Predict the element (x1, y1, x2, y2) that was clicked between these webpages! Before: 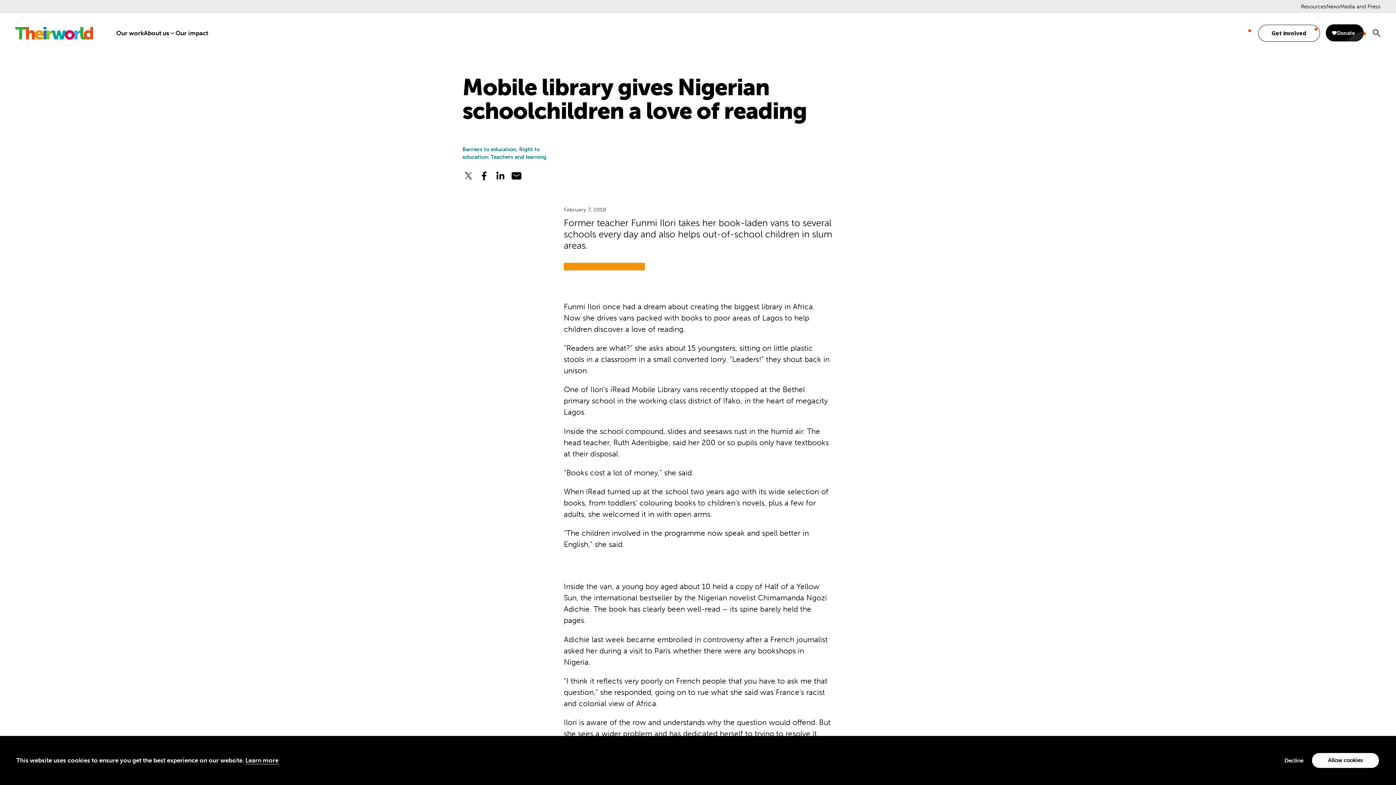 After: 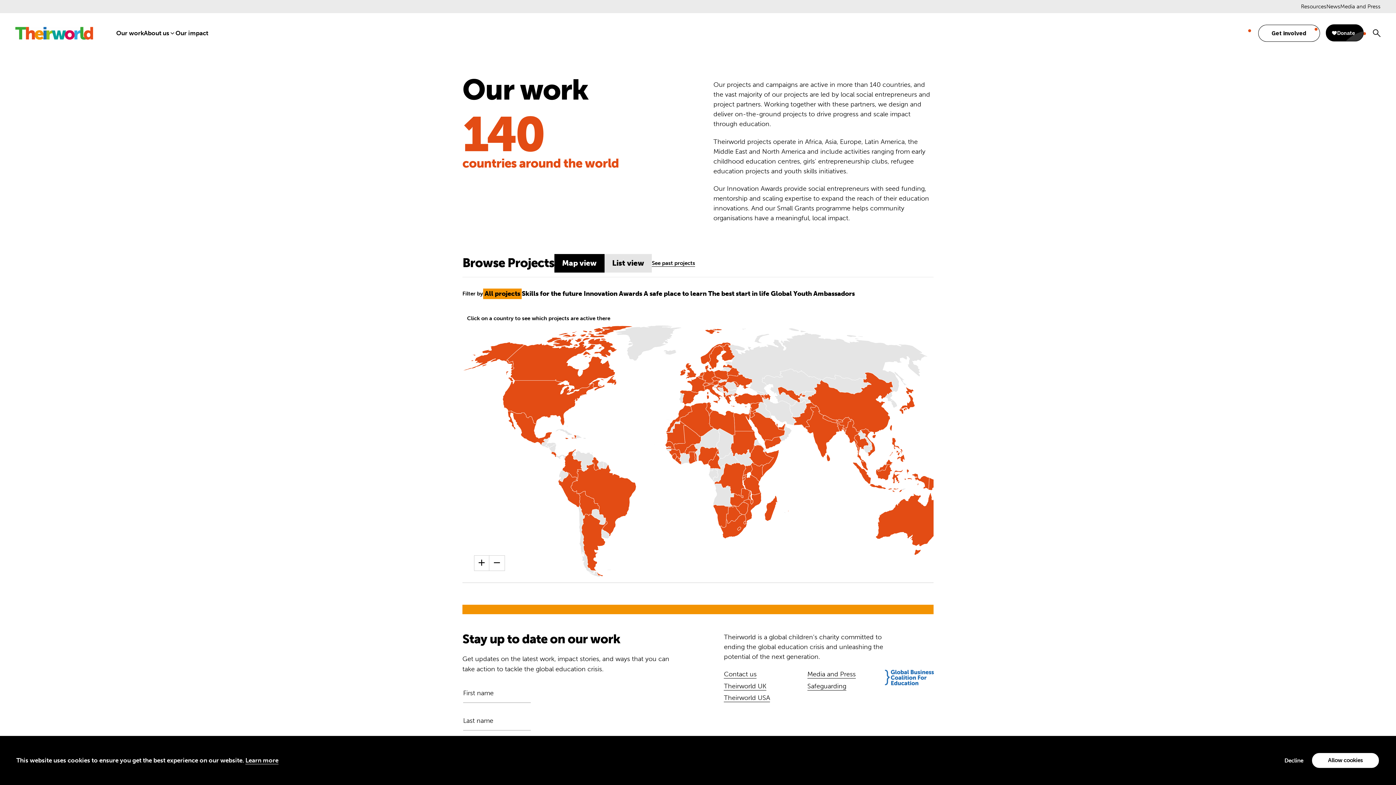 Action: label: Our work bbox: (116, 29, 143, 36)